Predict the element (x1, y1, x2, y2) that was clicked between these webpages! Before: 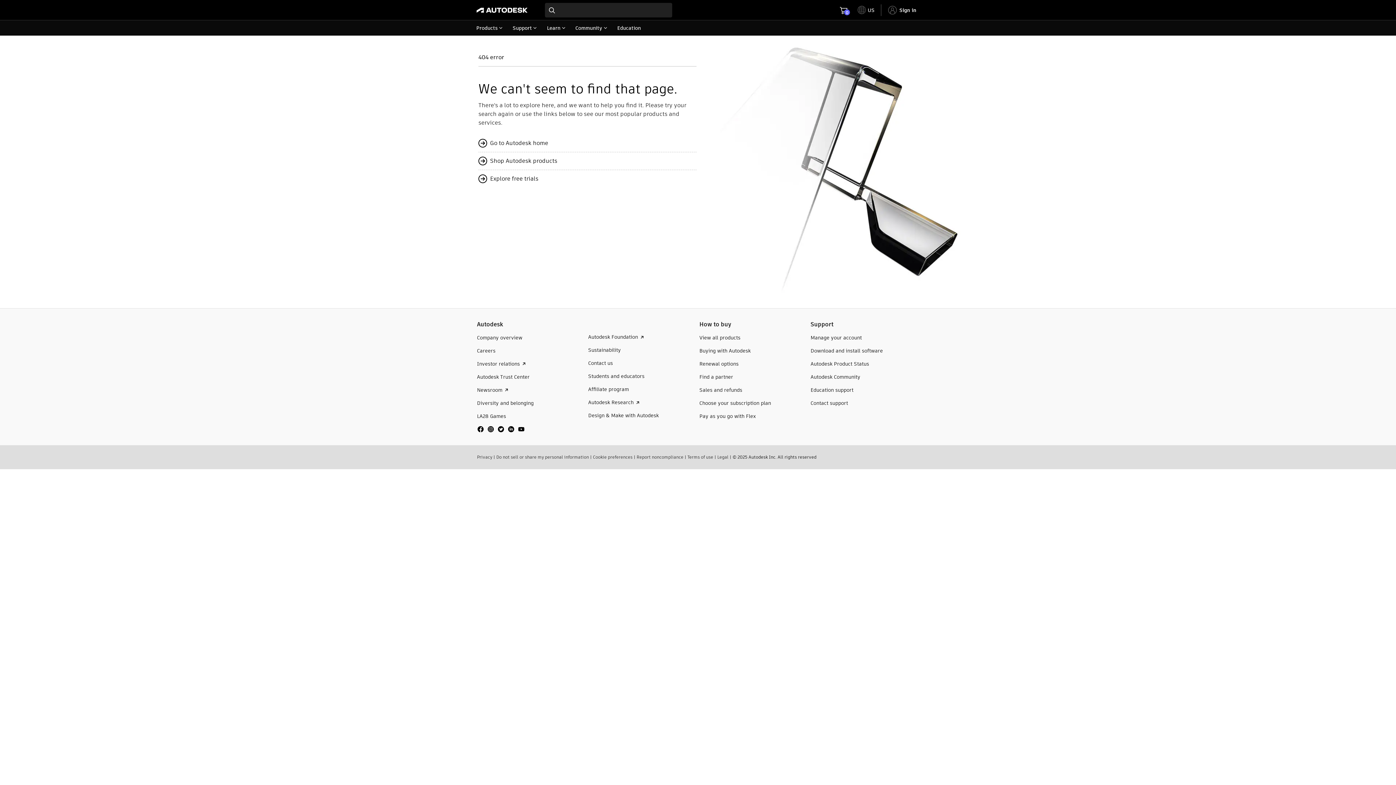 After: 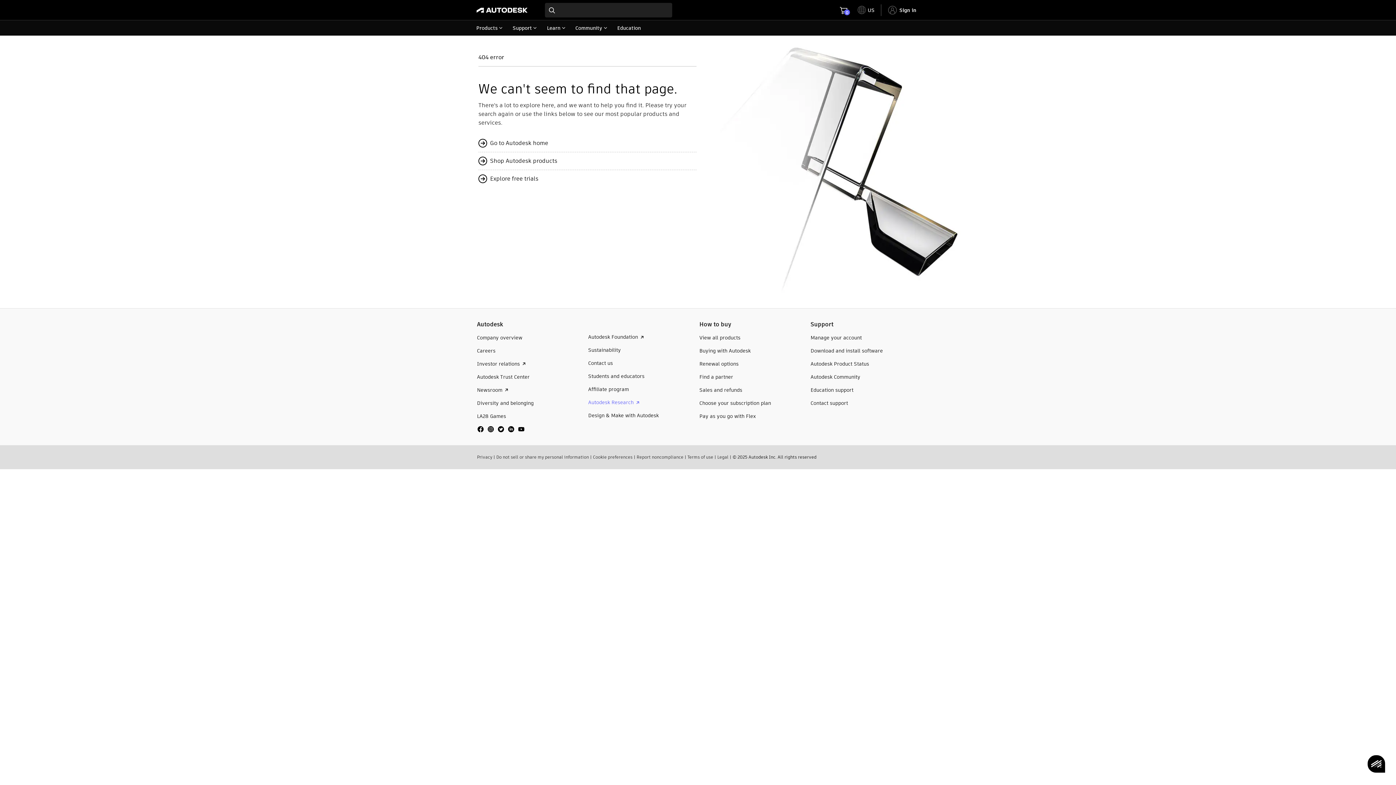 Action: label: Autodesk Research  bbox: (588, 399, 642, 406)